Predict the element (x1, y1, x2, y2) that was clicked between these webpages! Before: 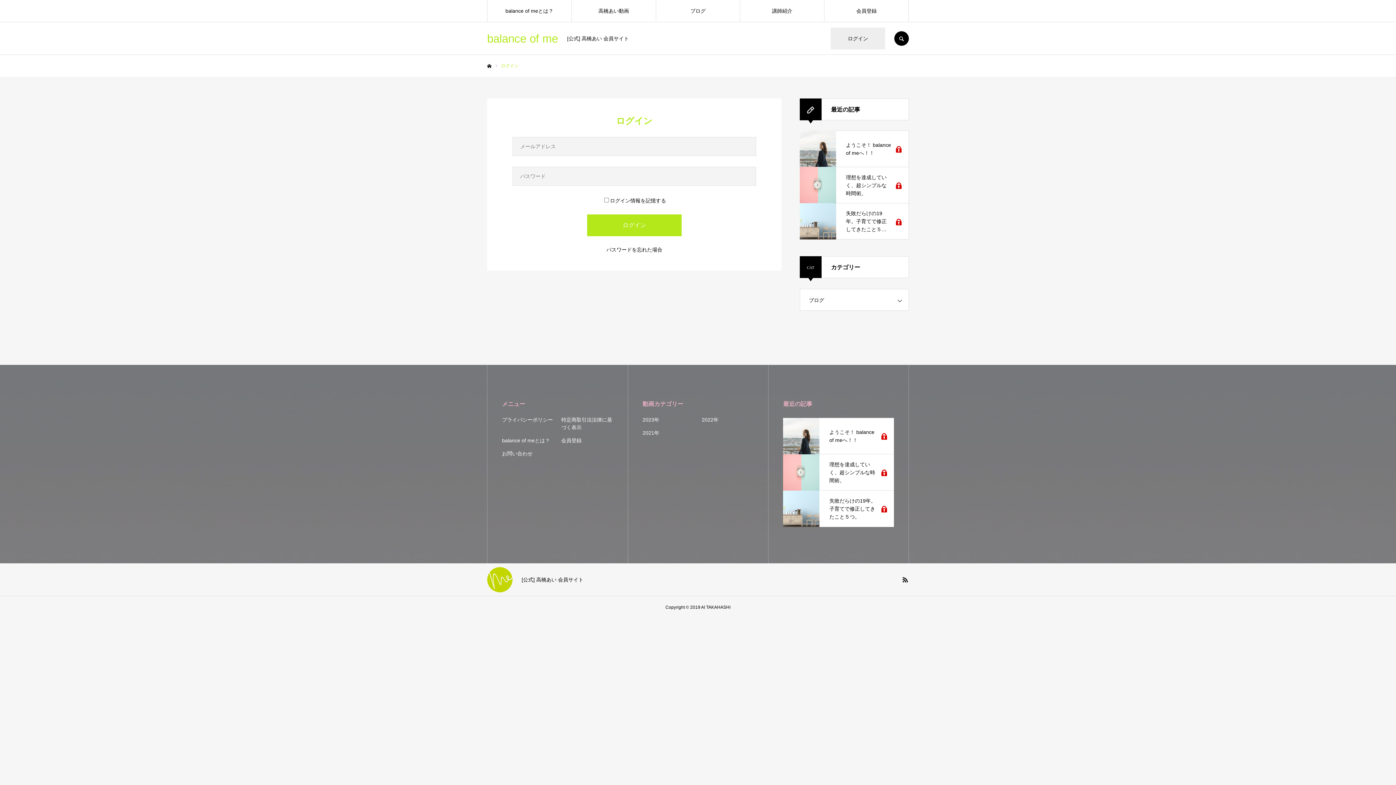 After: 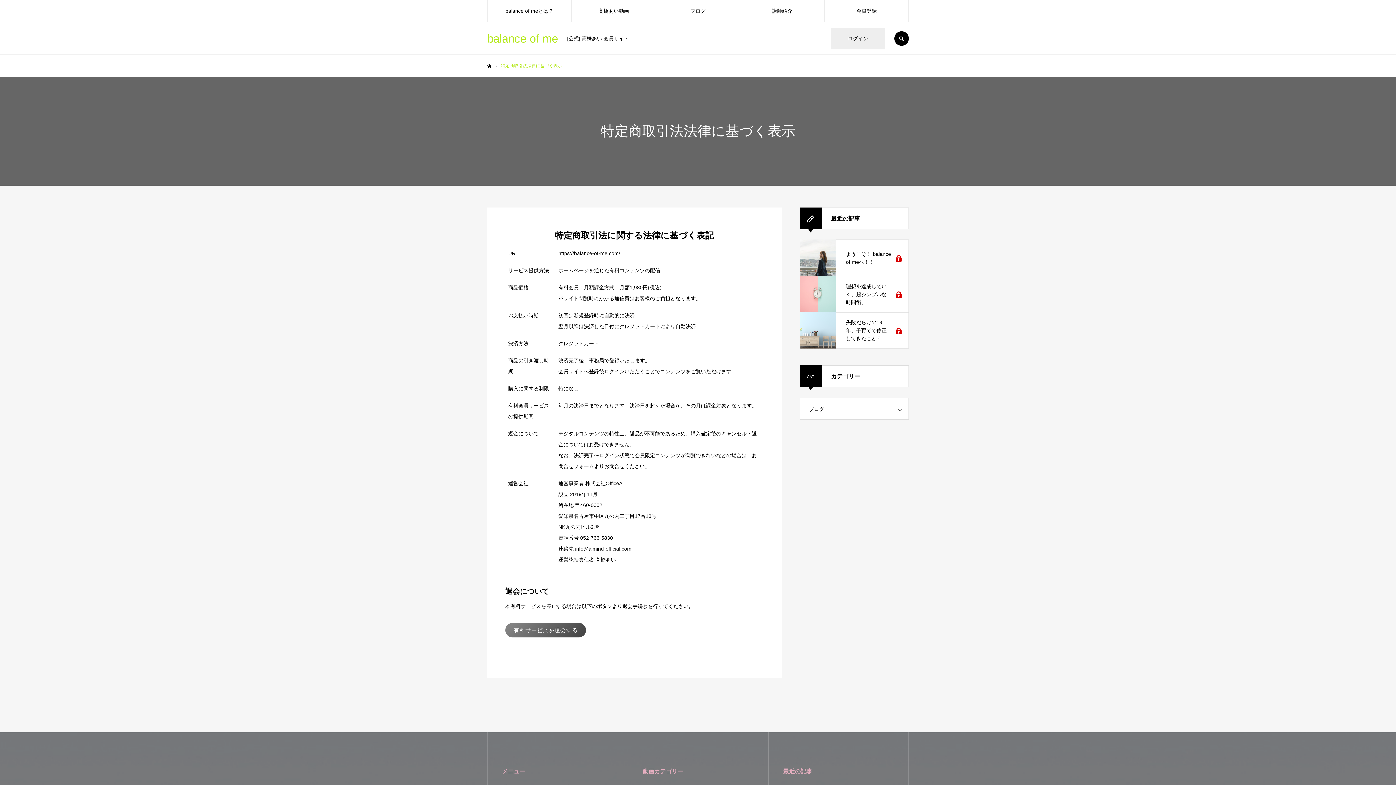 Action: label: 特定商取引法法律に基づく表示 bbox: (561, 416, 613, 431)